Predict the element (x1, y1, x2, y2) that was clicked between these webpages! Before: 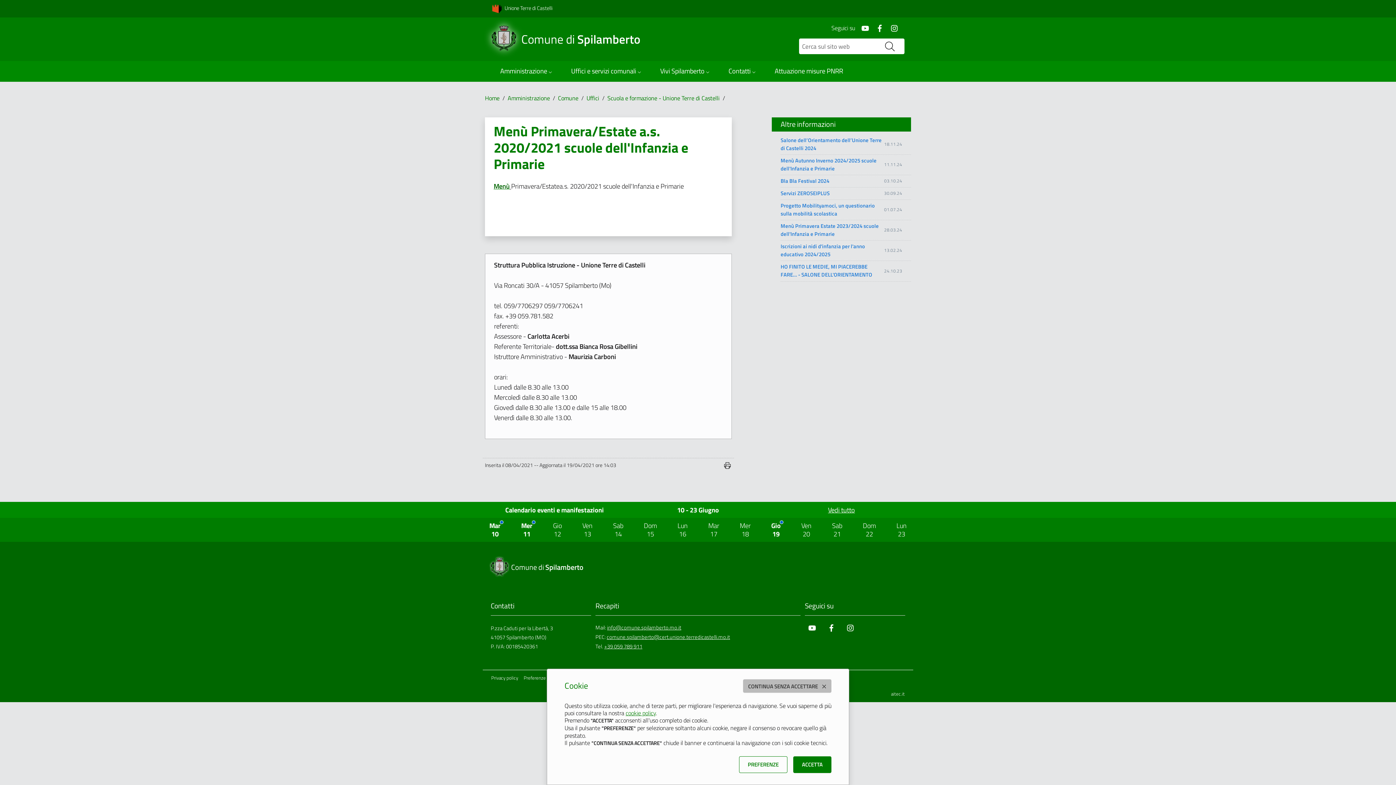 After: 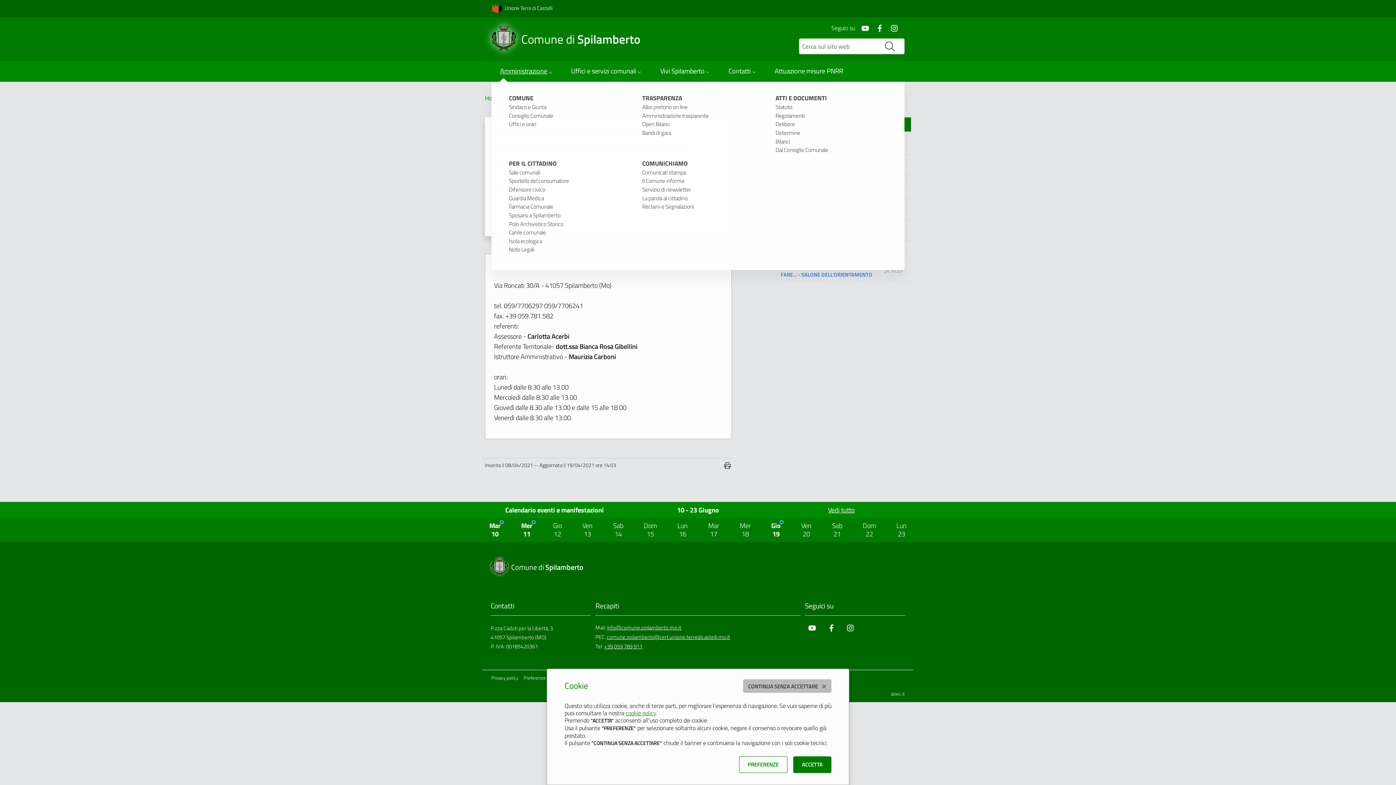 Action: bbox: (491, 61, 562, 81) label: Amministrazione